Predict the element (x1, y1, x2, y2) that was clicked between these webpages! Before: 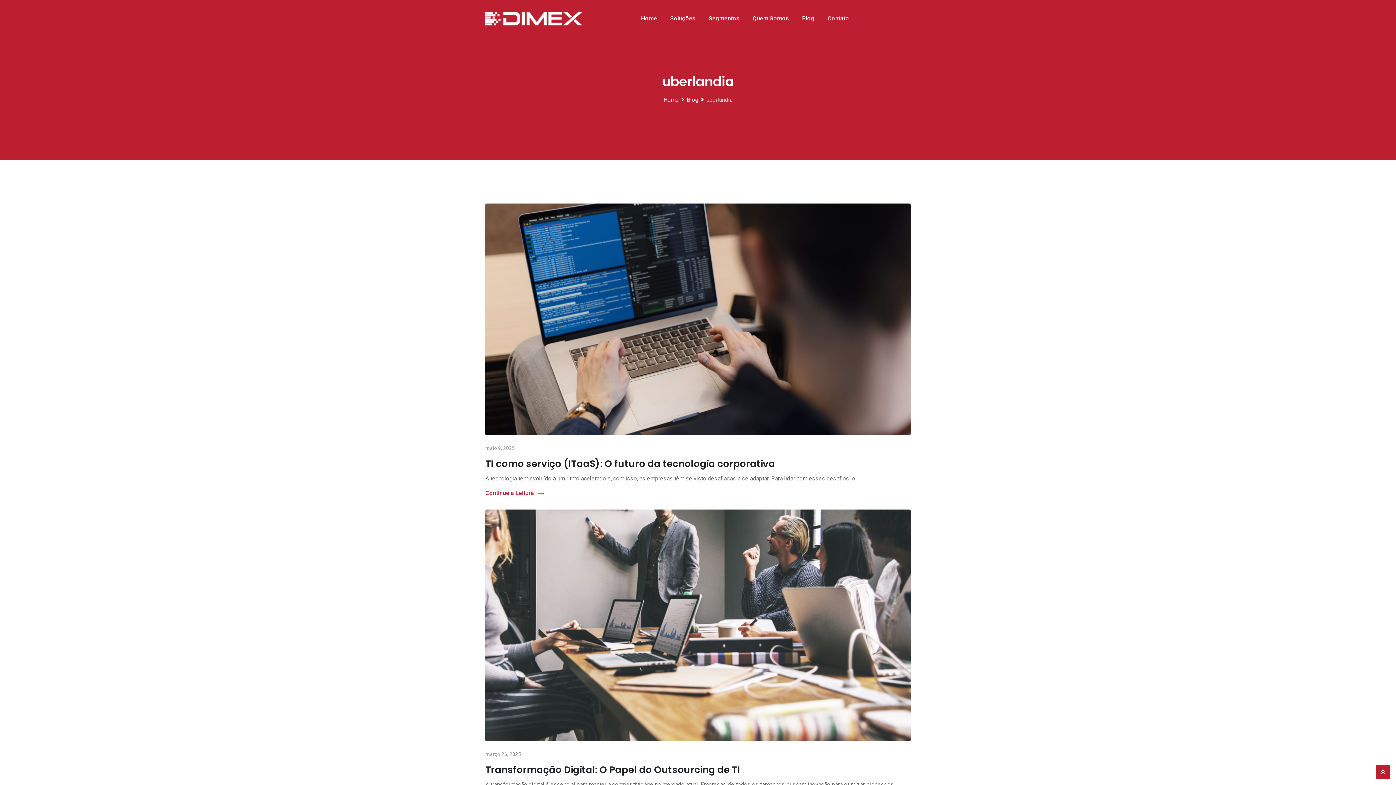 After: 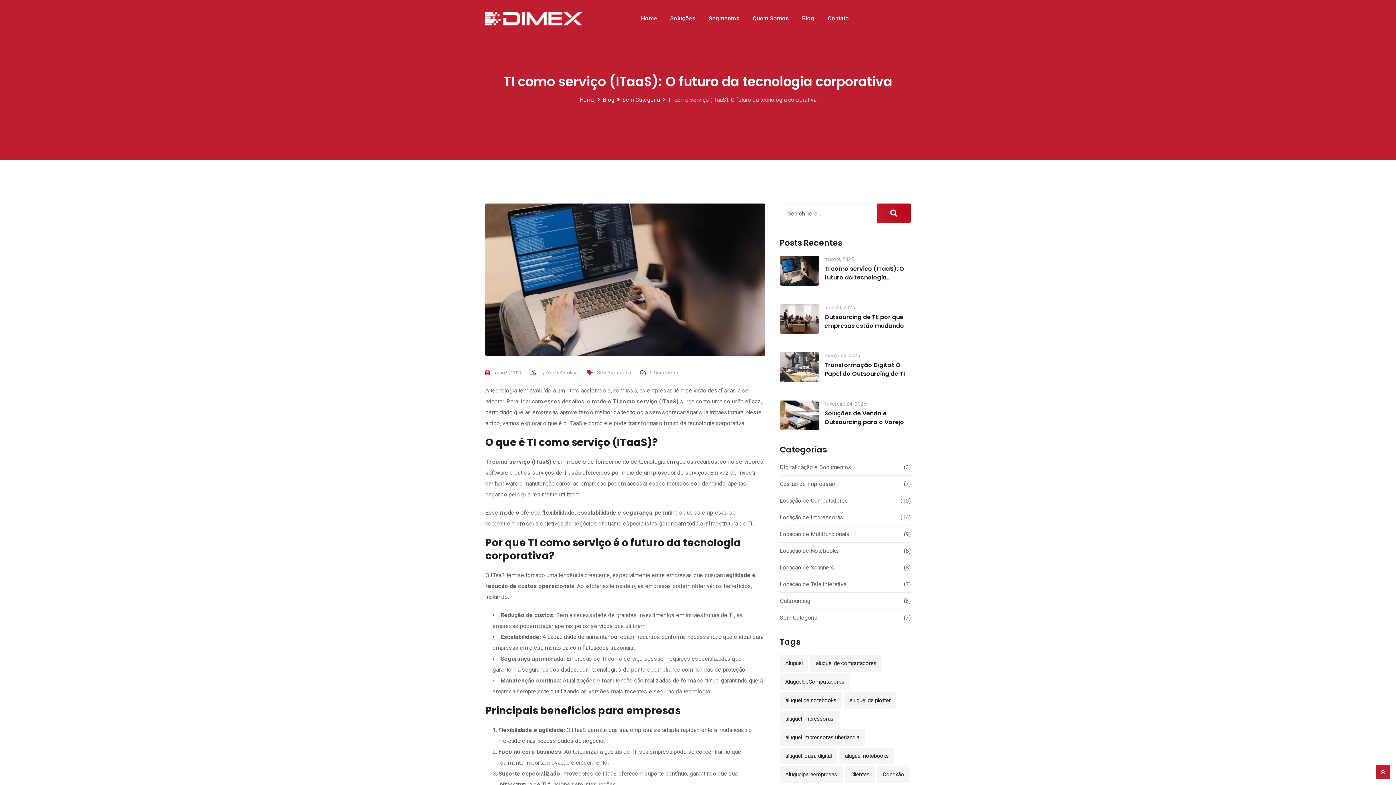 Action: bbox: (485, 315, 910, 322)